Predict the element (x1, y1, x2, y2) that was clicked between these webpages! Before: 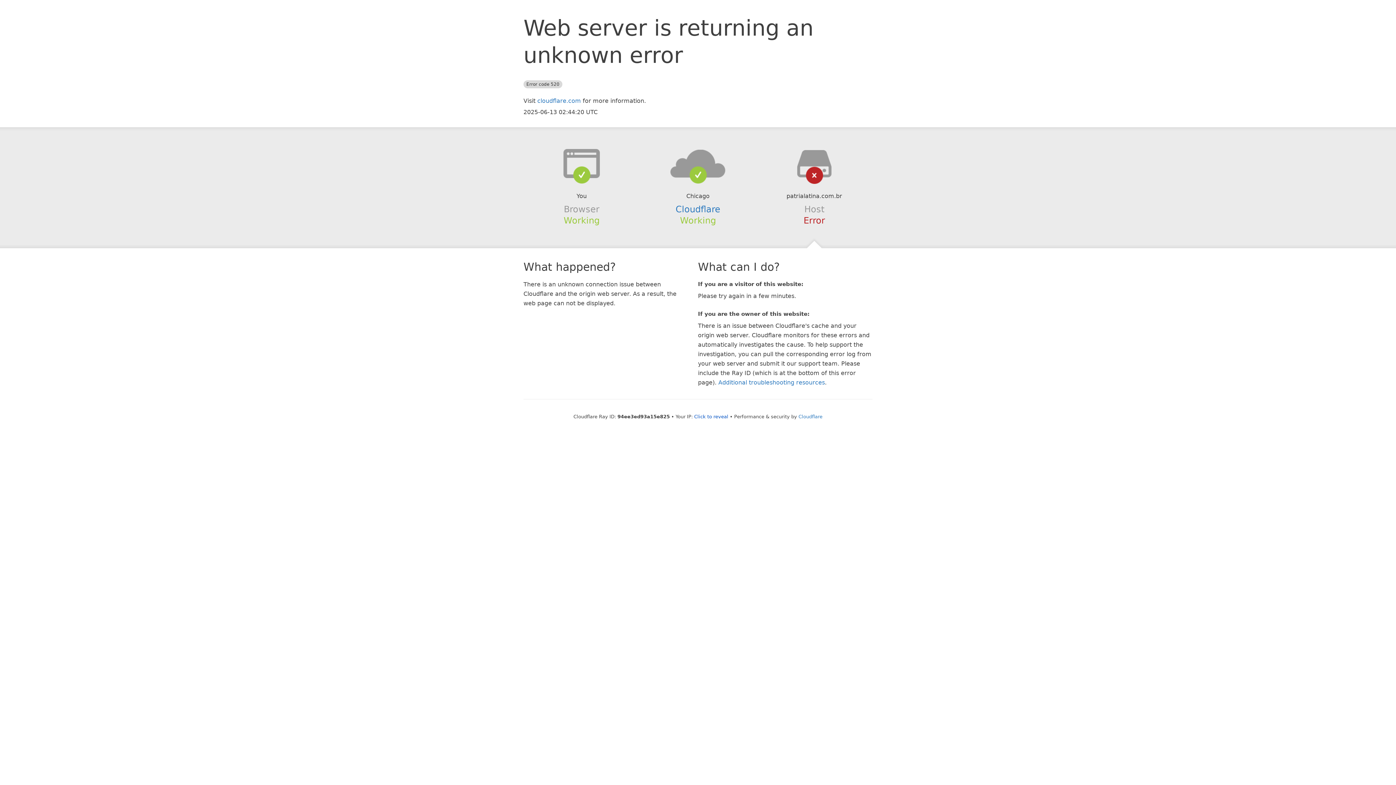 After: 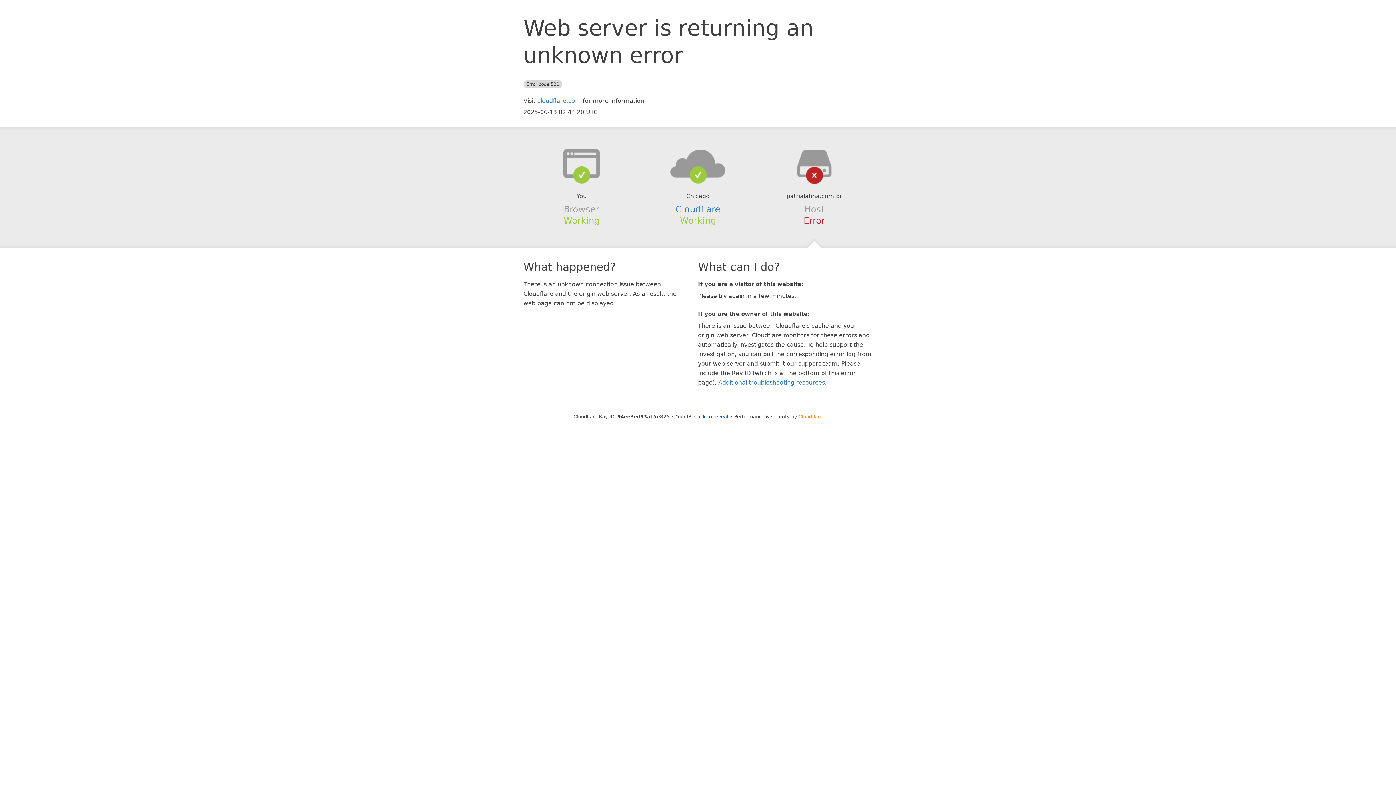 Action: bbox: (798, 414, 822, 419) label: Cloudflare